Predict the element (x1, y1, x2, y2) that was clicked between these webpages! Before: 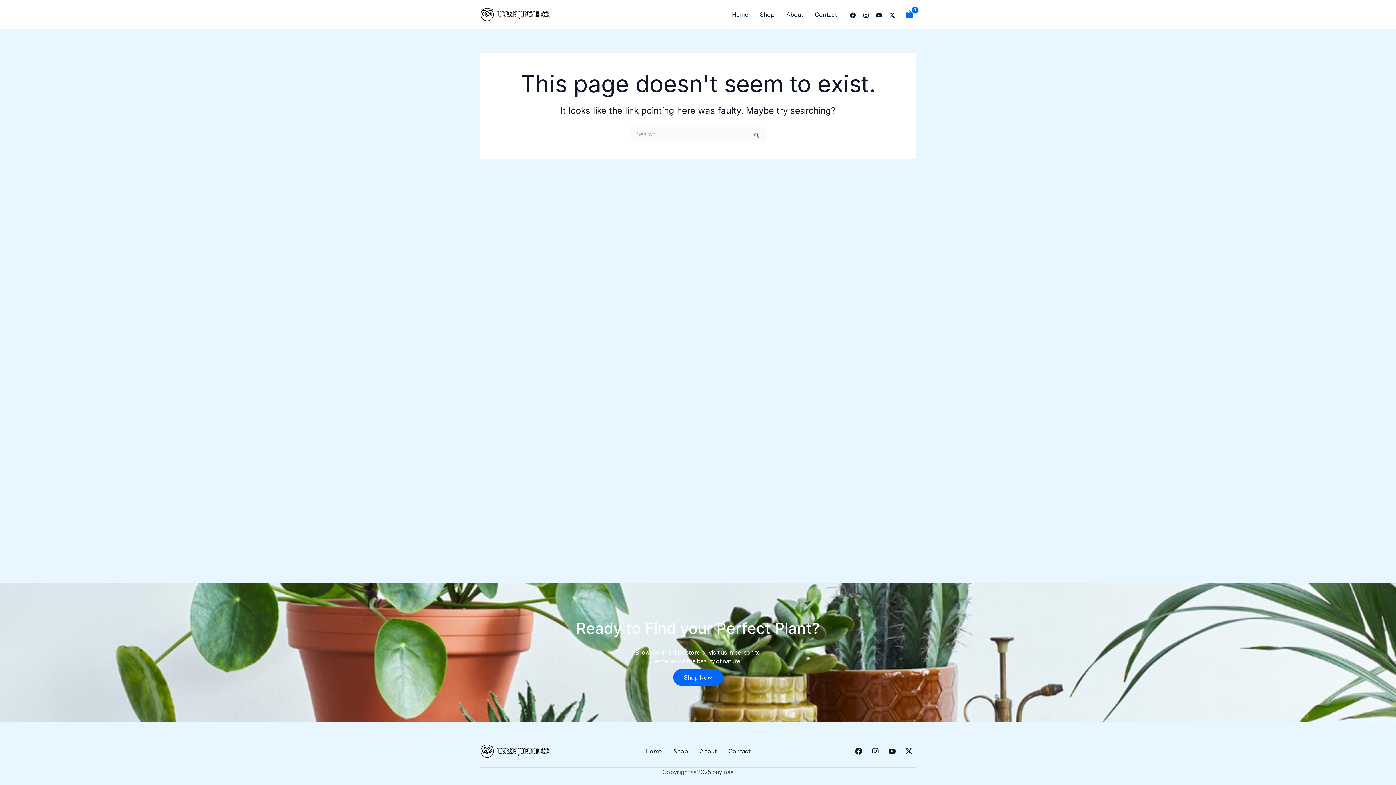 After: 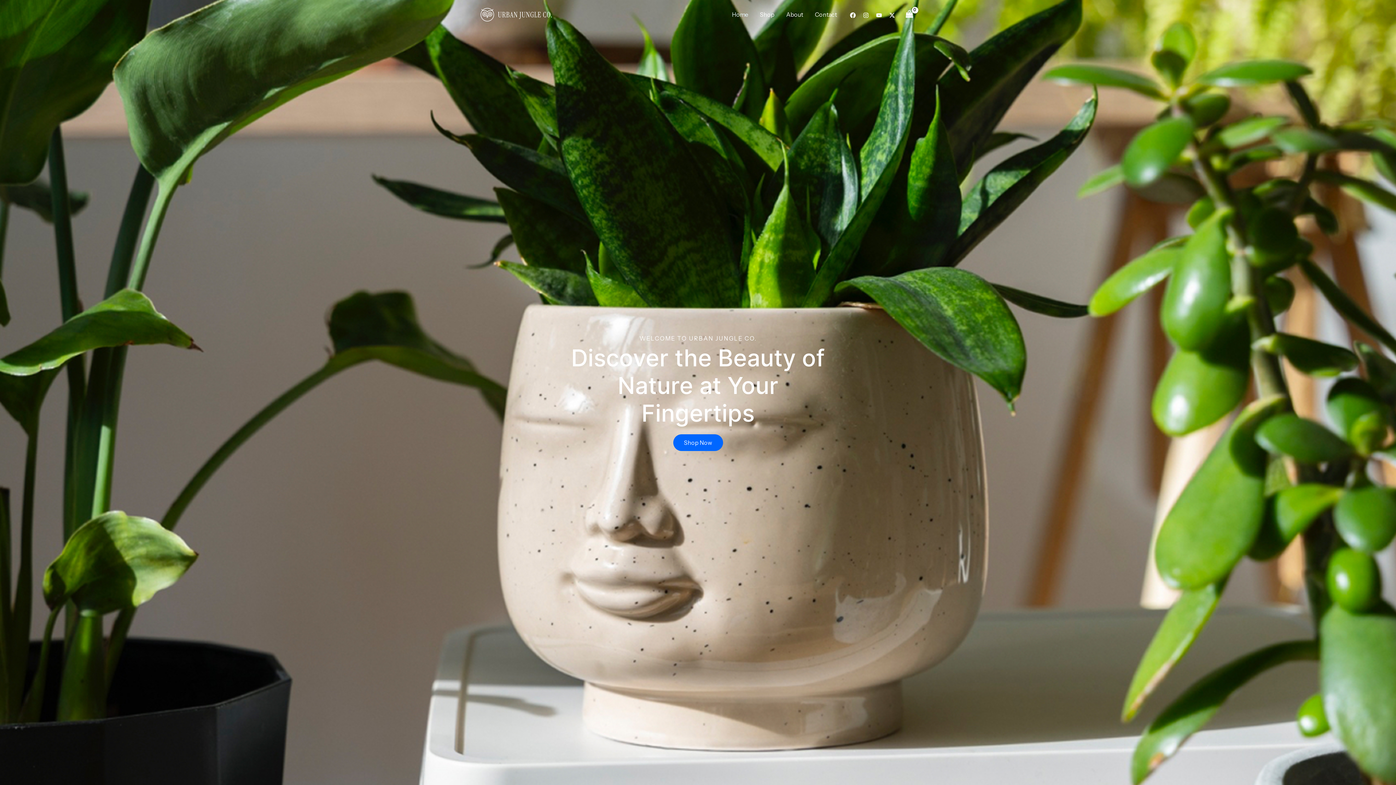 Action: bbox: (726, 0, 754, 29) label: Home